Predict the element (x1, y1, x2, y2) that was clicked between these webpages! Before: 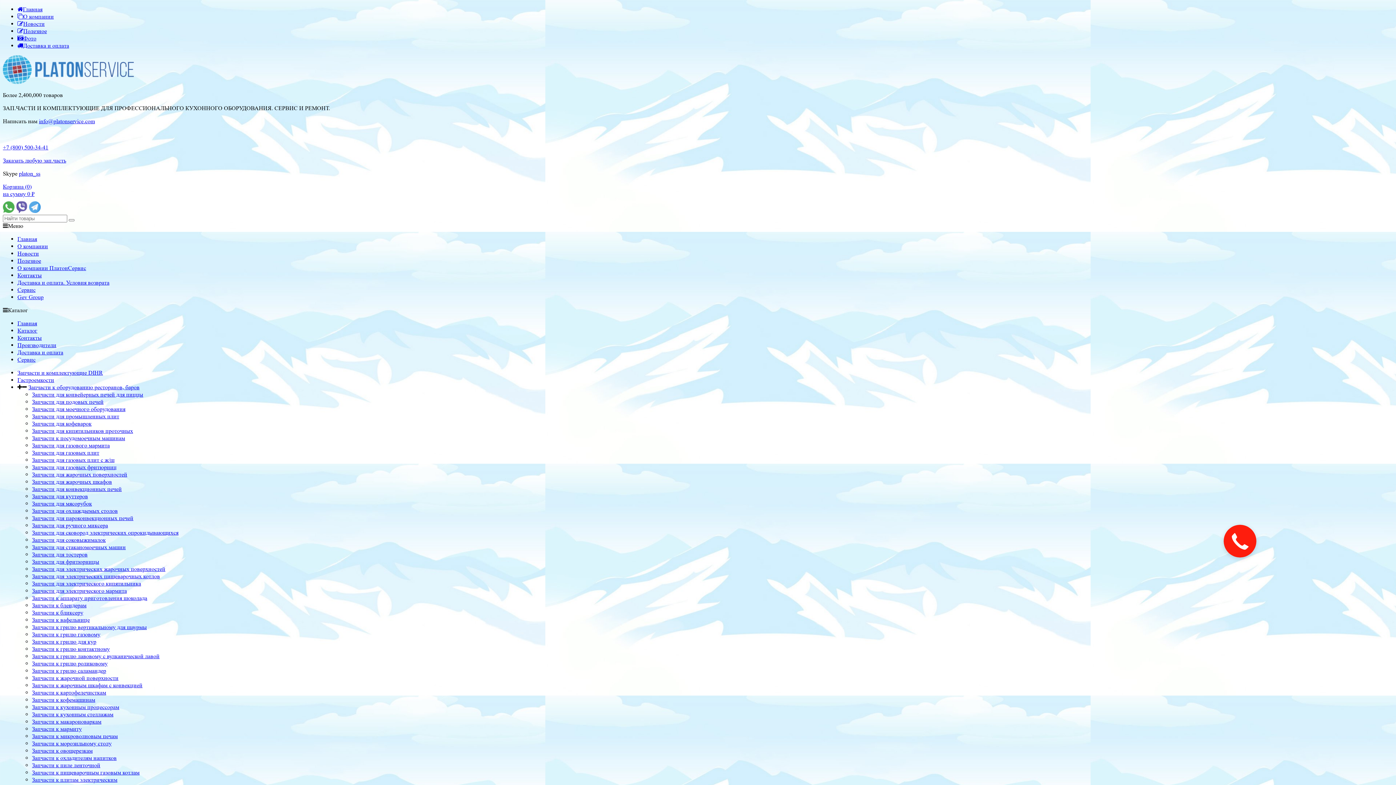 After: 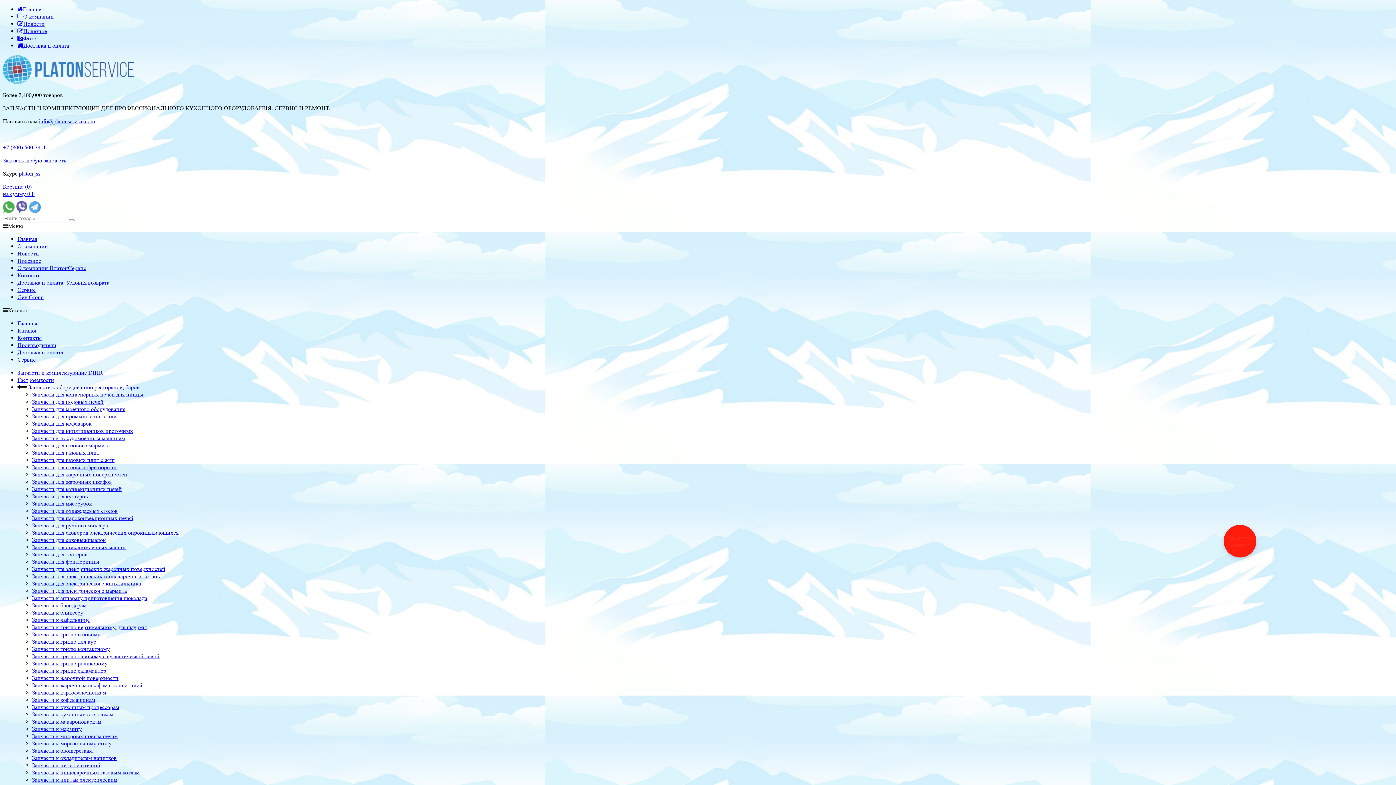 Action: label: Запчасти к пиле ленточной bbox: (32, 762, 100, 769)